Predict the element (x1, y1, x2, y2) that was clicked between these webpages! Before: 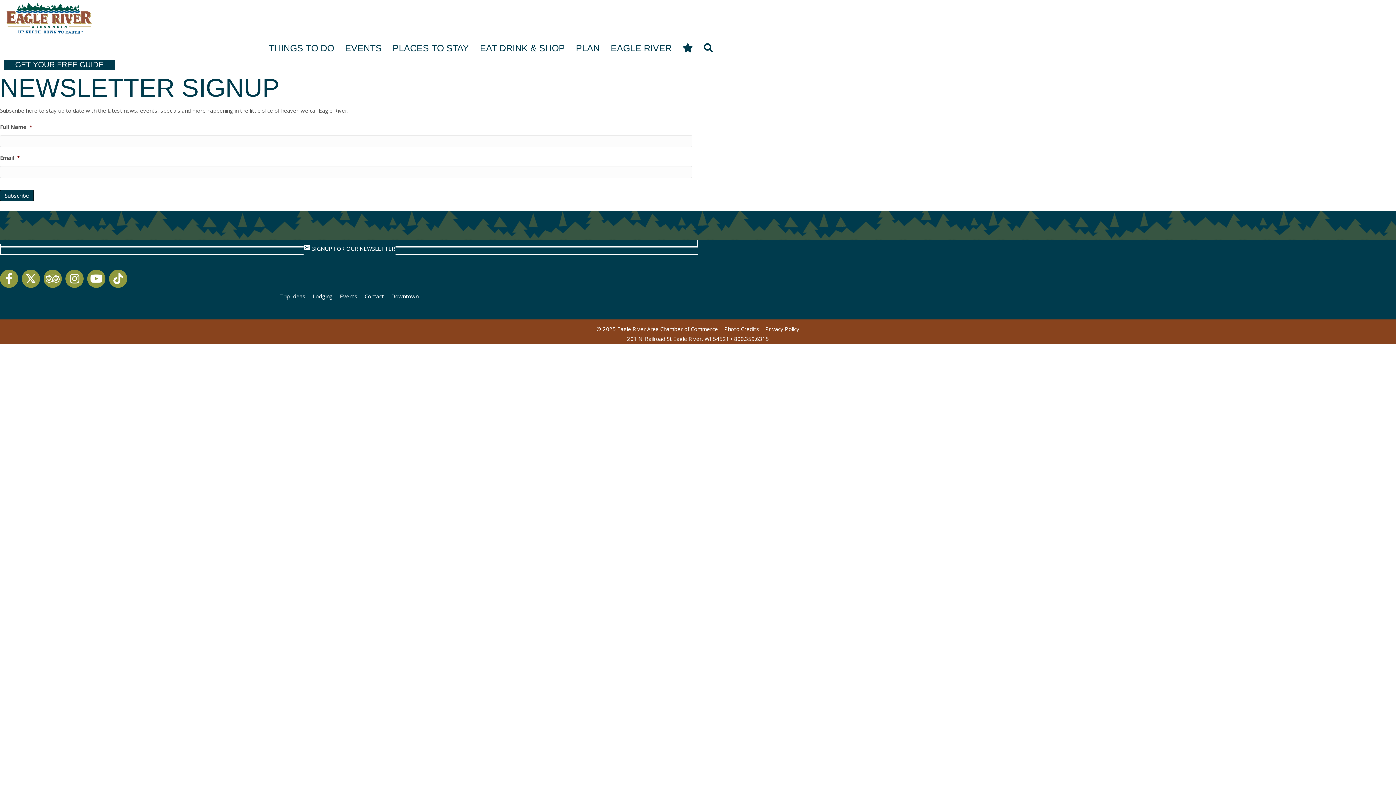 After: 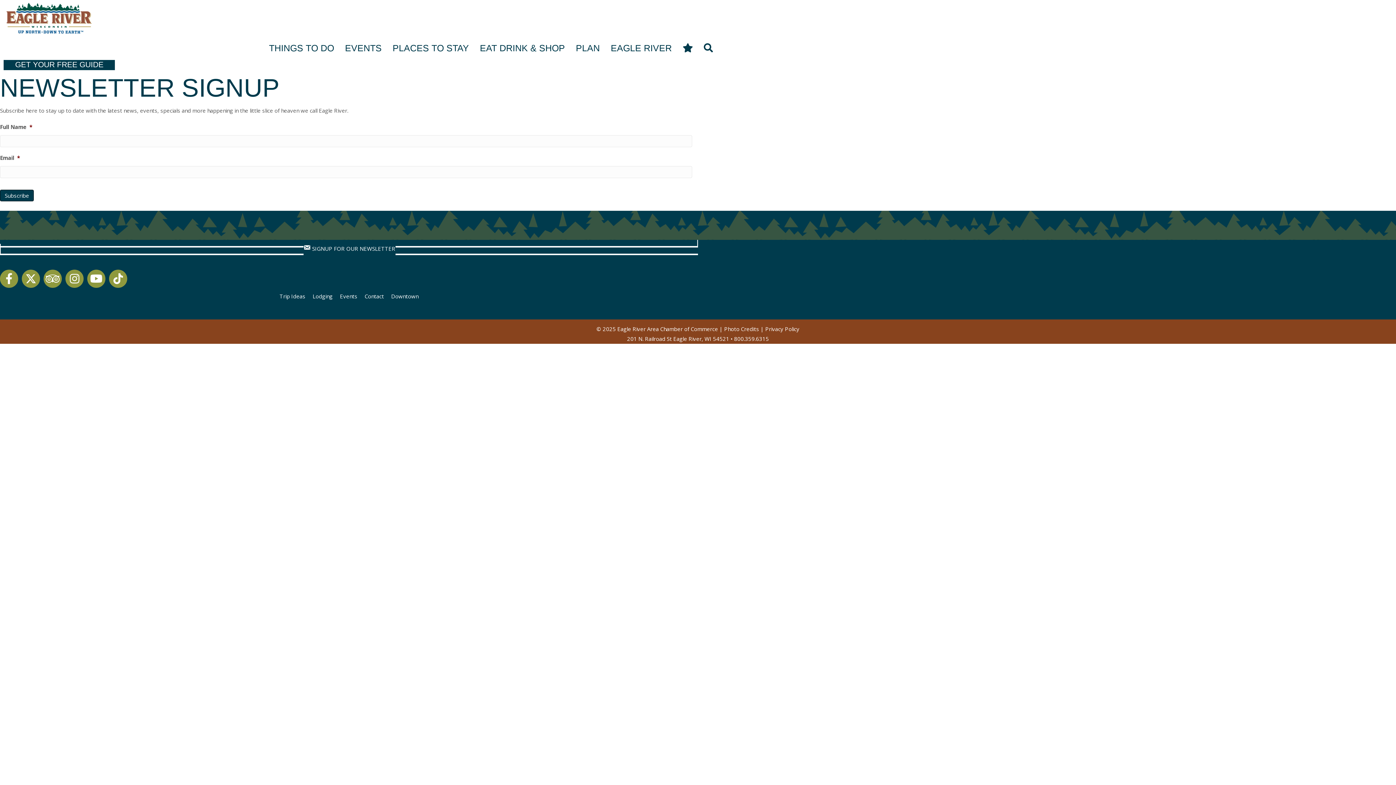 Action: label:  SIGNUP FOR OUR NEWSLETTER bbox: (303, 230, 395, 263)